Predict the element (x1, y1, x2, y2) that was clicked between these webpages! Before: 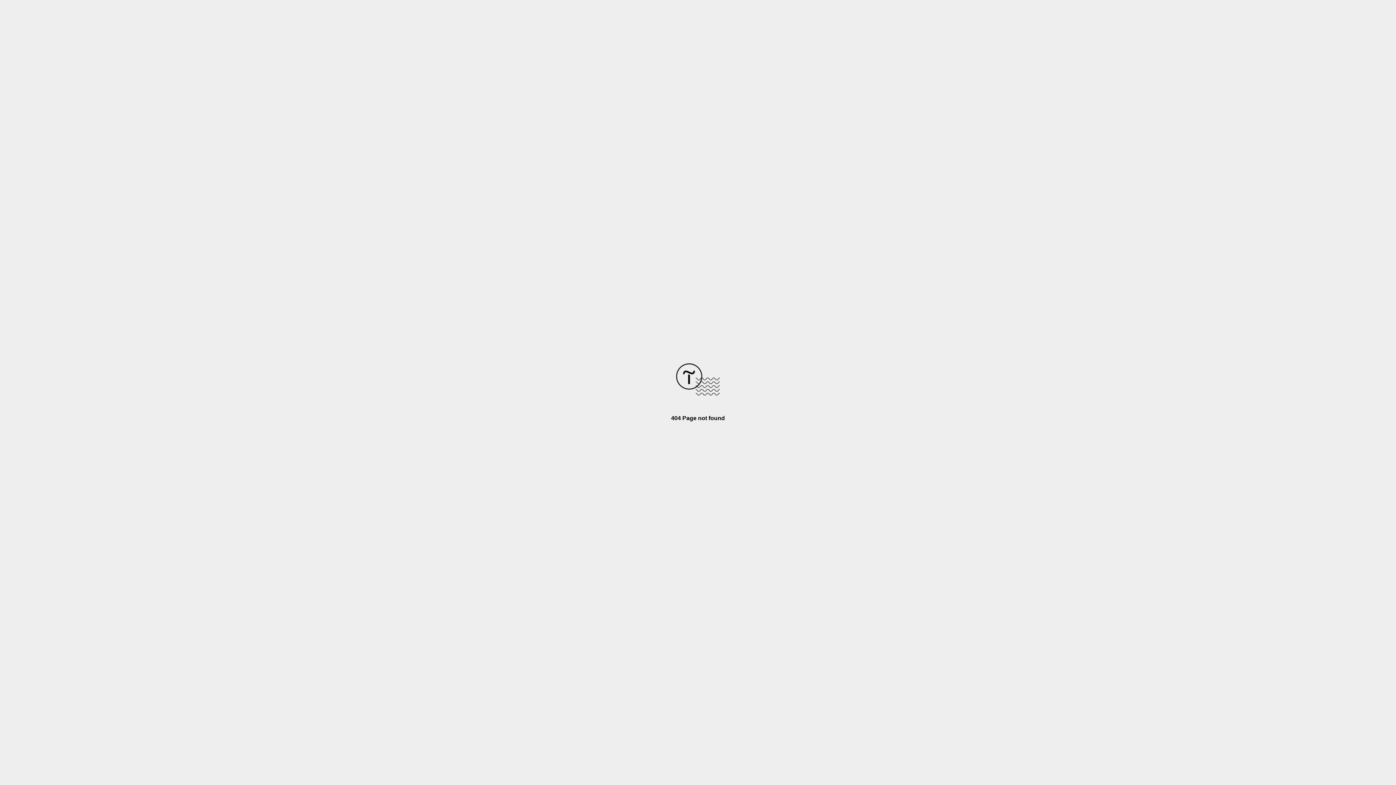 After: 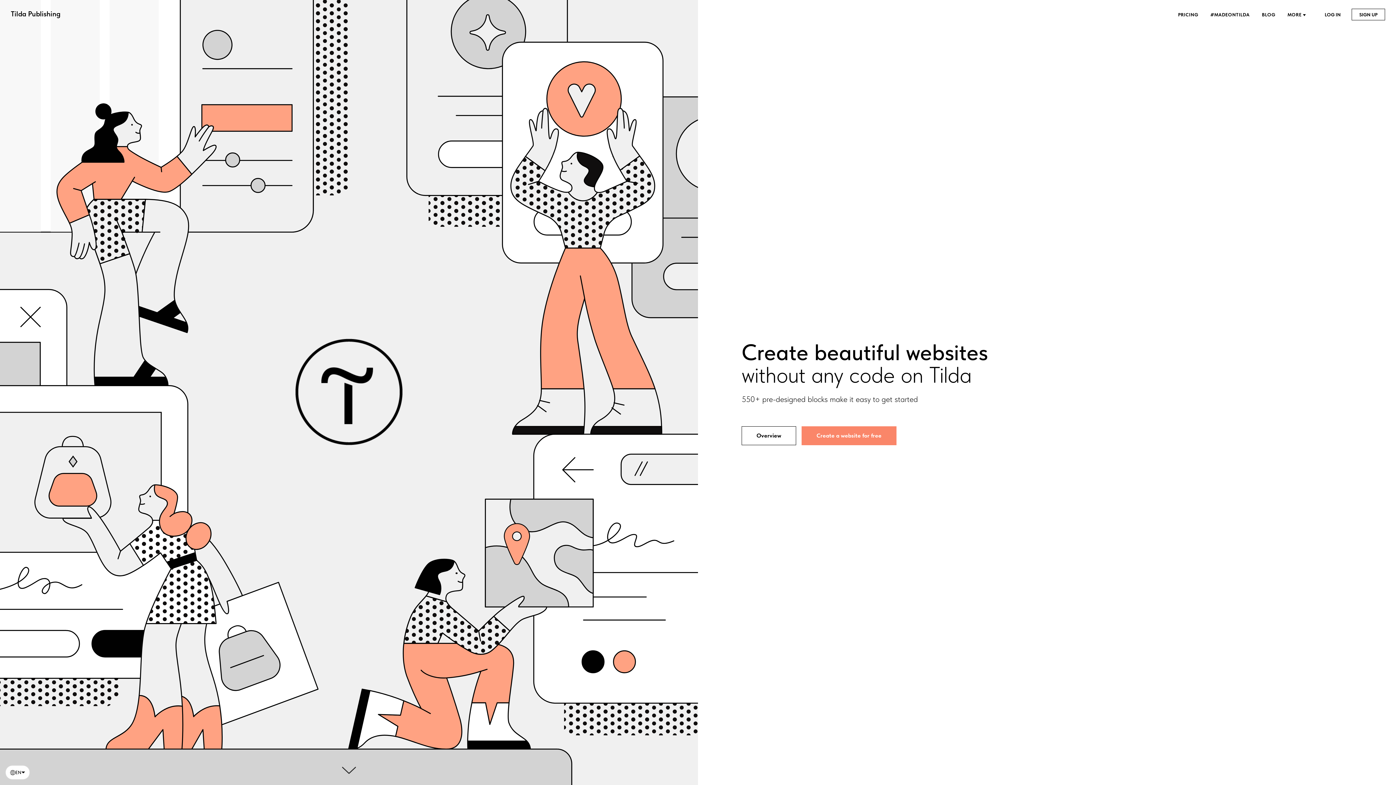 Action: bbox: (676, 390, 720, 396)